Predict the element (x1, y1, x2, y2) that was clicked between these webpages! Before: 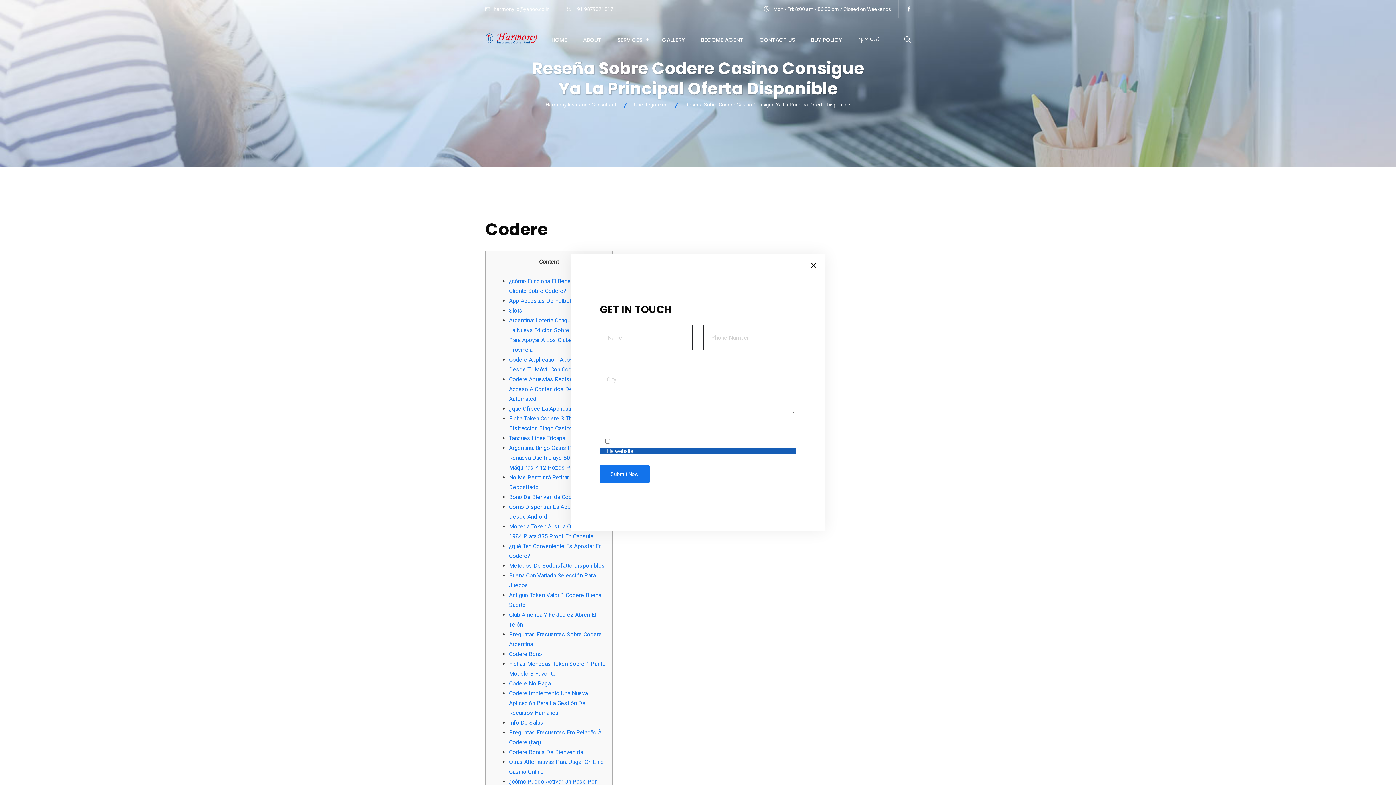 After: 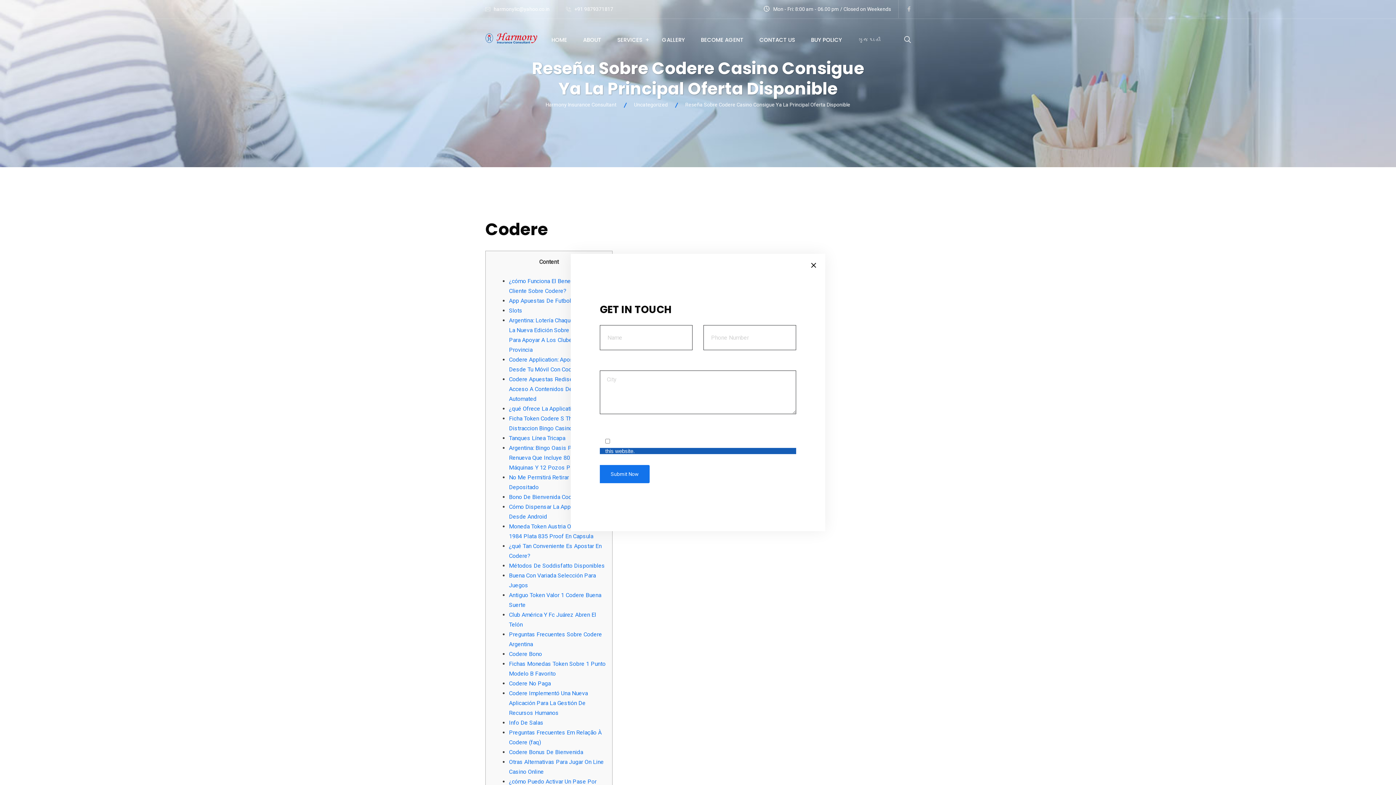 Action: bbox: (907, 0, 910, 18)